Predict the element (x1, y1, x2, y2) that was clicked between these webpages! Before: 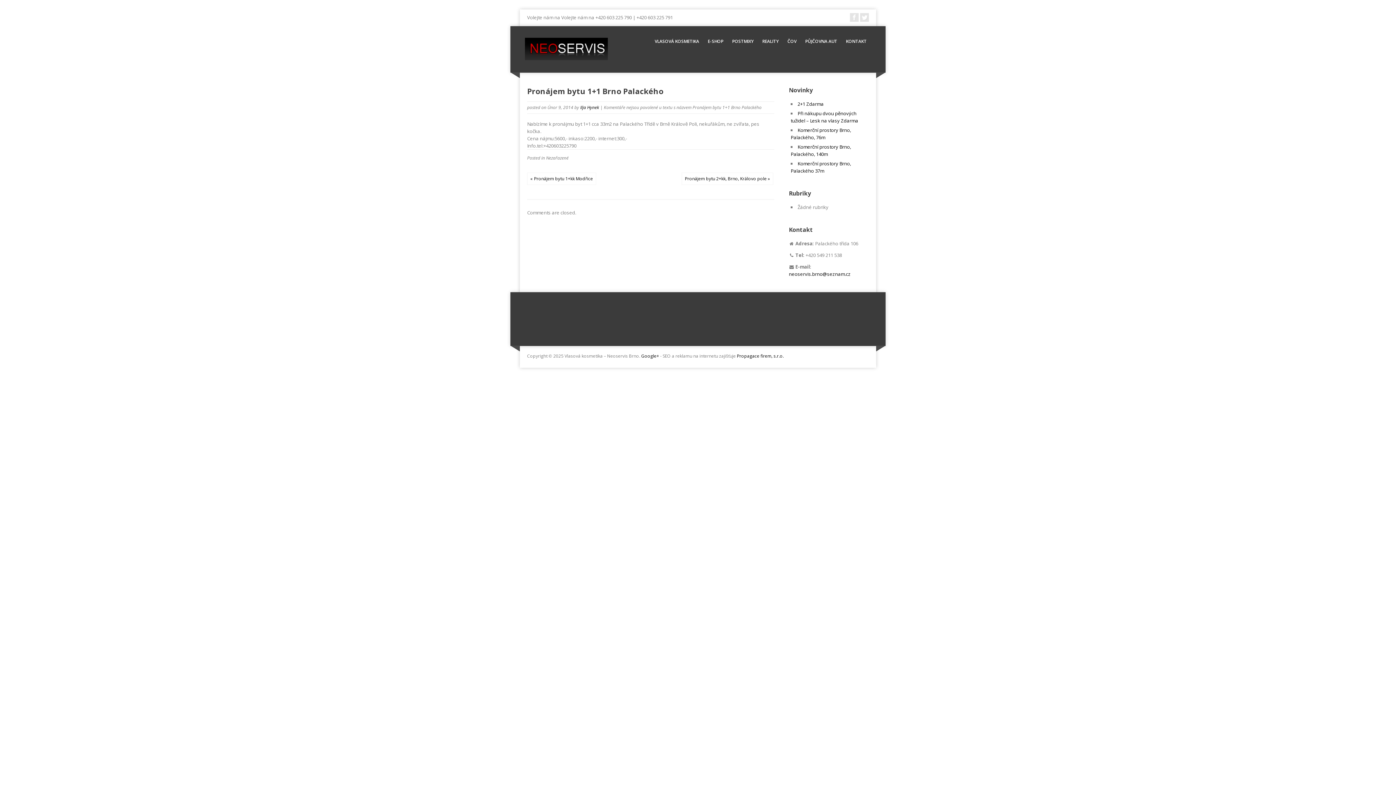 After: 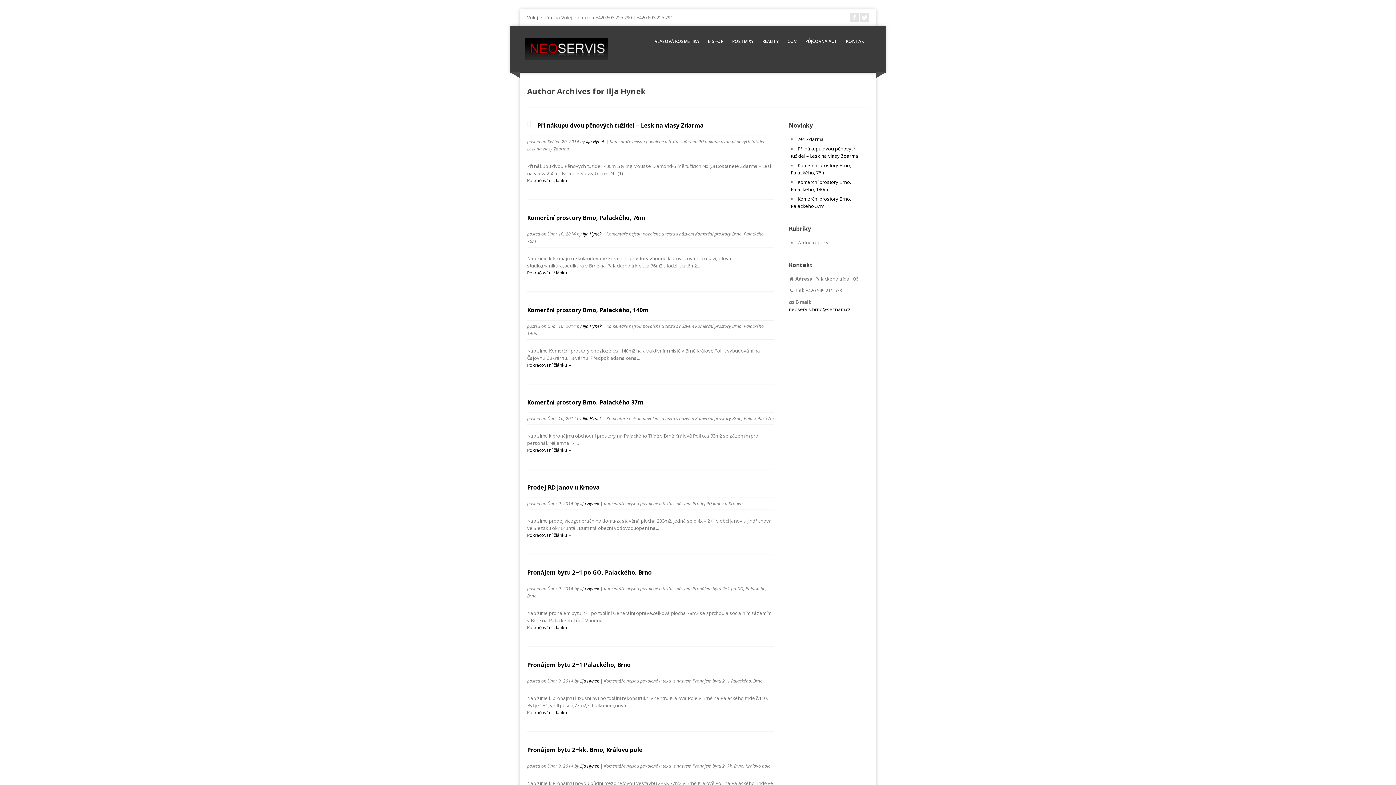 Action: label: Ilja Hynek bbox: (580, 104, 599, 110)